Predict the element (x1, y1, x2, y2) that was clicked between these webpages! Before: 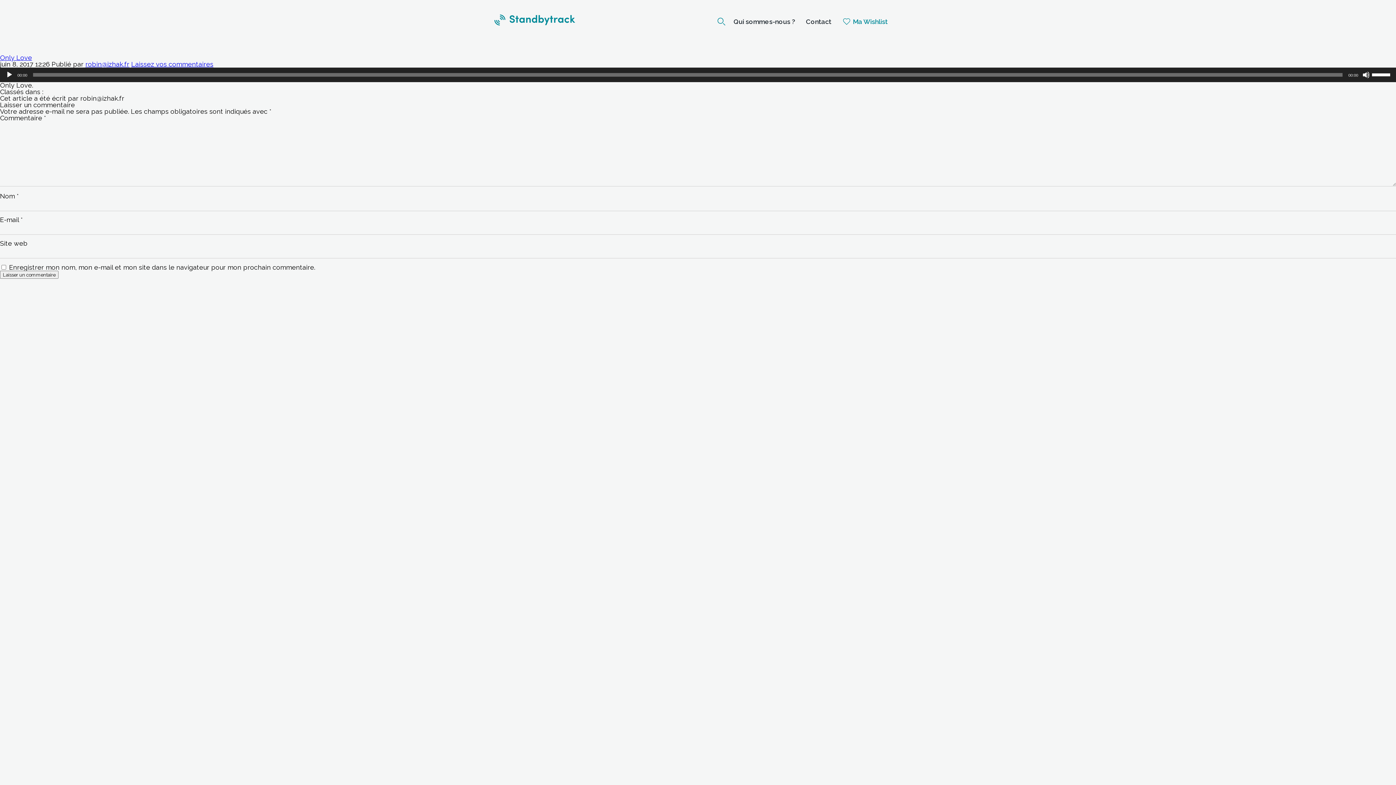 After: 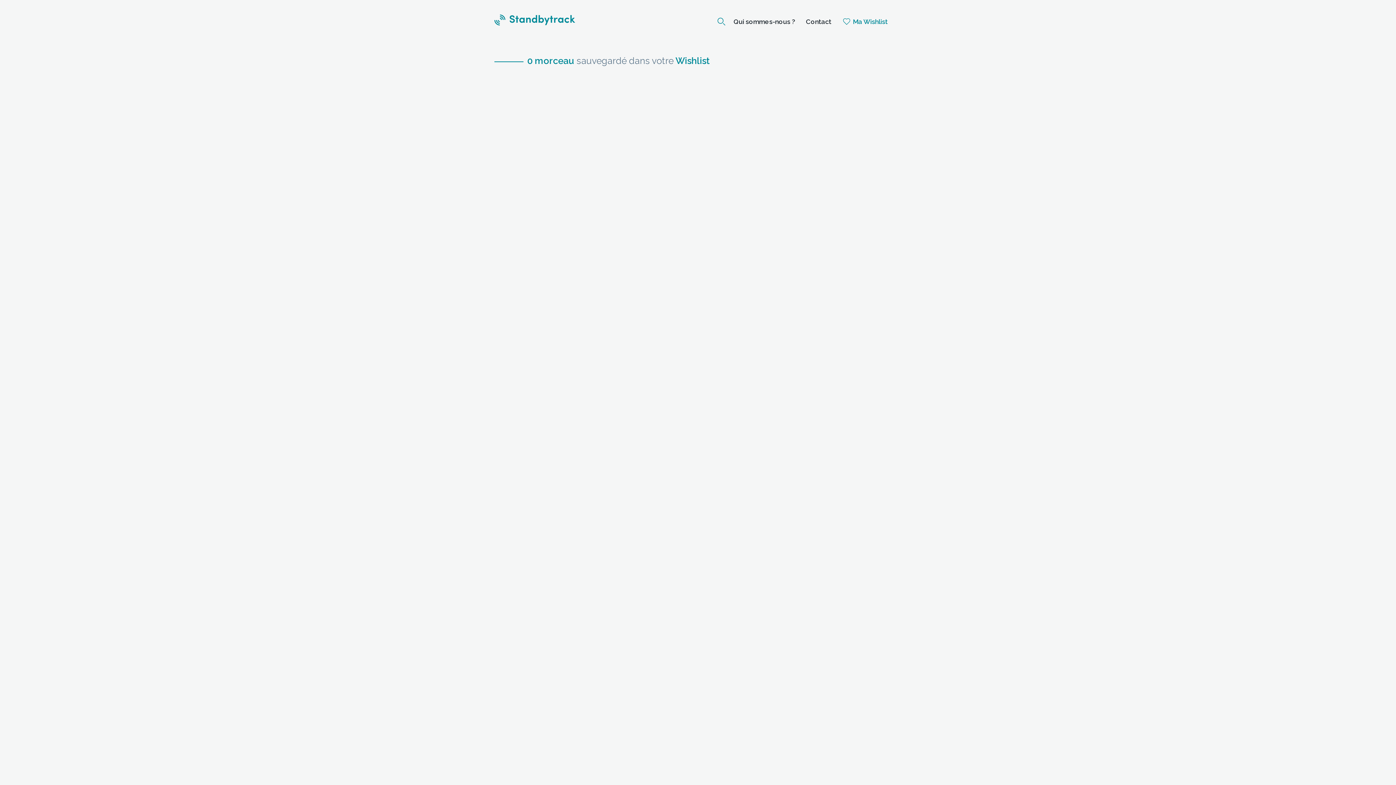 Action: bbox: (842, 14, 892, 25) label:  Ma Wishlist  